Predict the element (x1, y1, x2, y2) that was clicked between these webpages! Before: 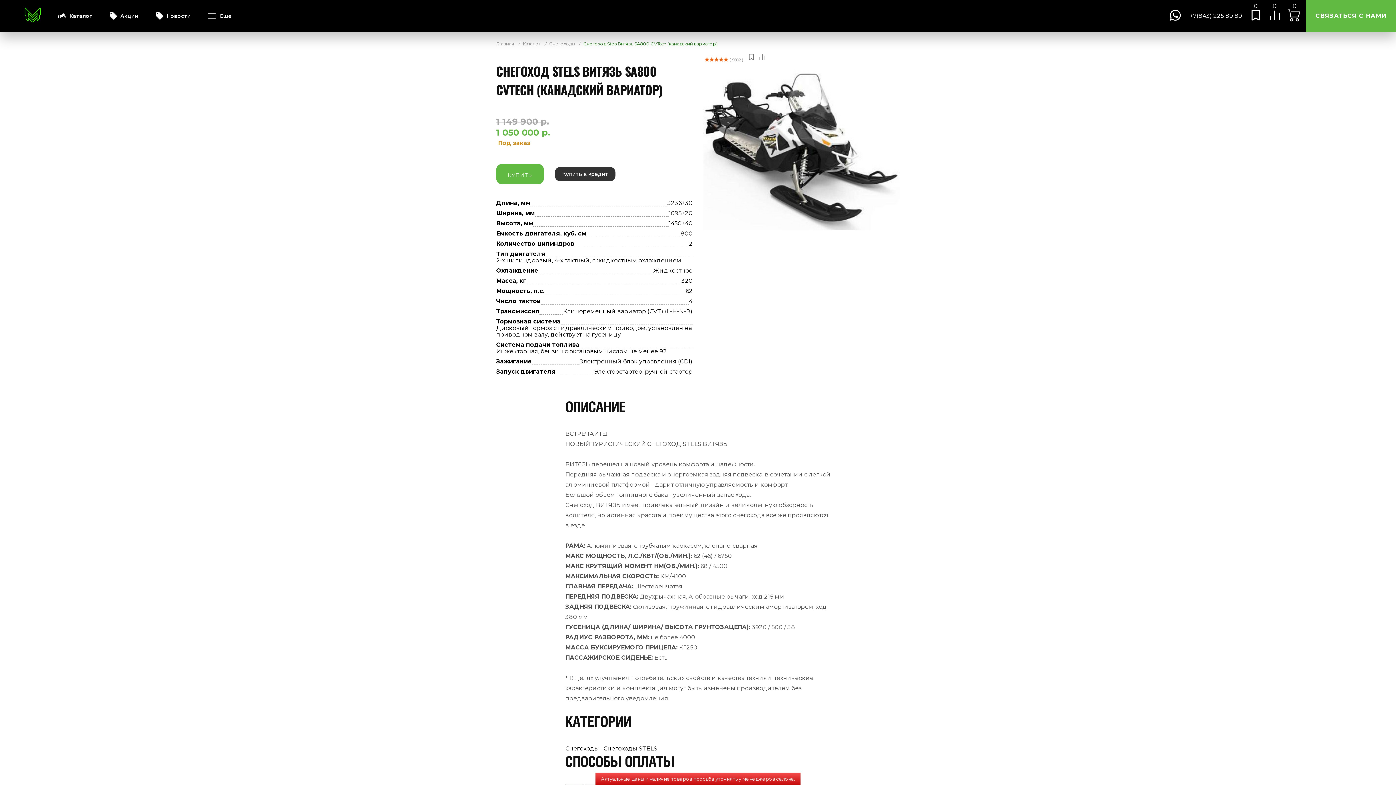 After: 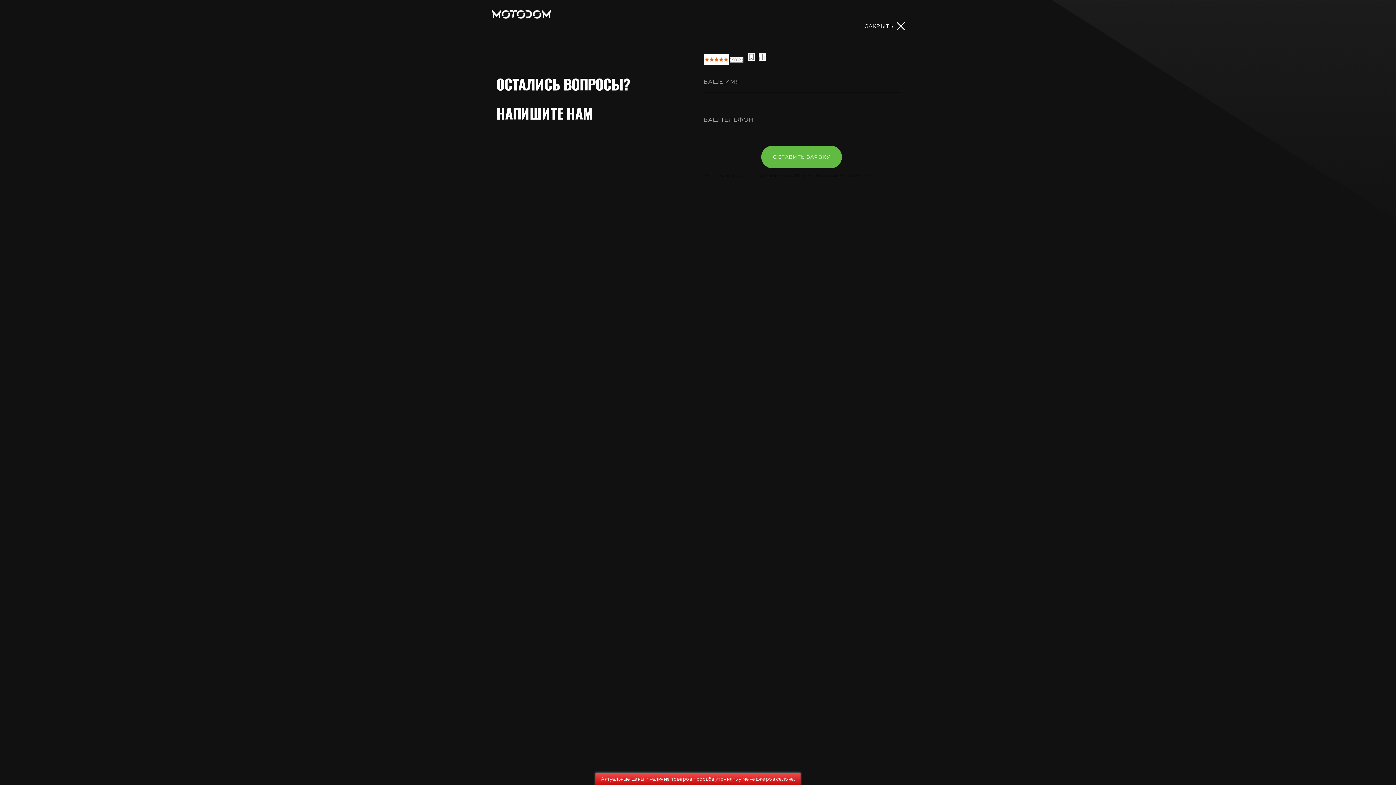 Action: bbox: (1306, 0, 1396, 32) label: СВЯЗАТЬСЯ С НАМИ